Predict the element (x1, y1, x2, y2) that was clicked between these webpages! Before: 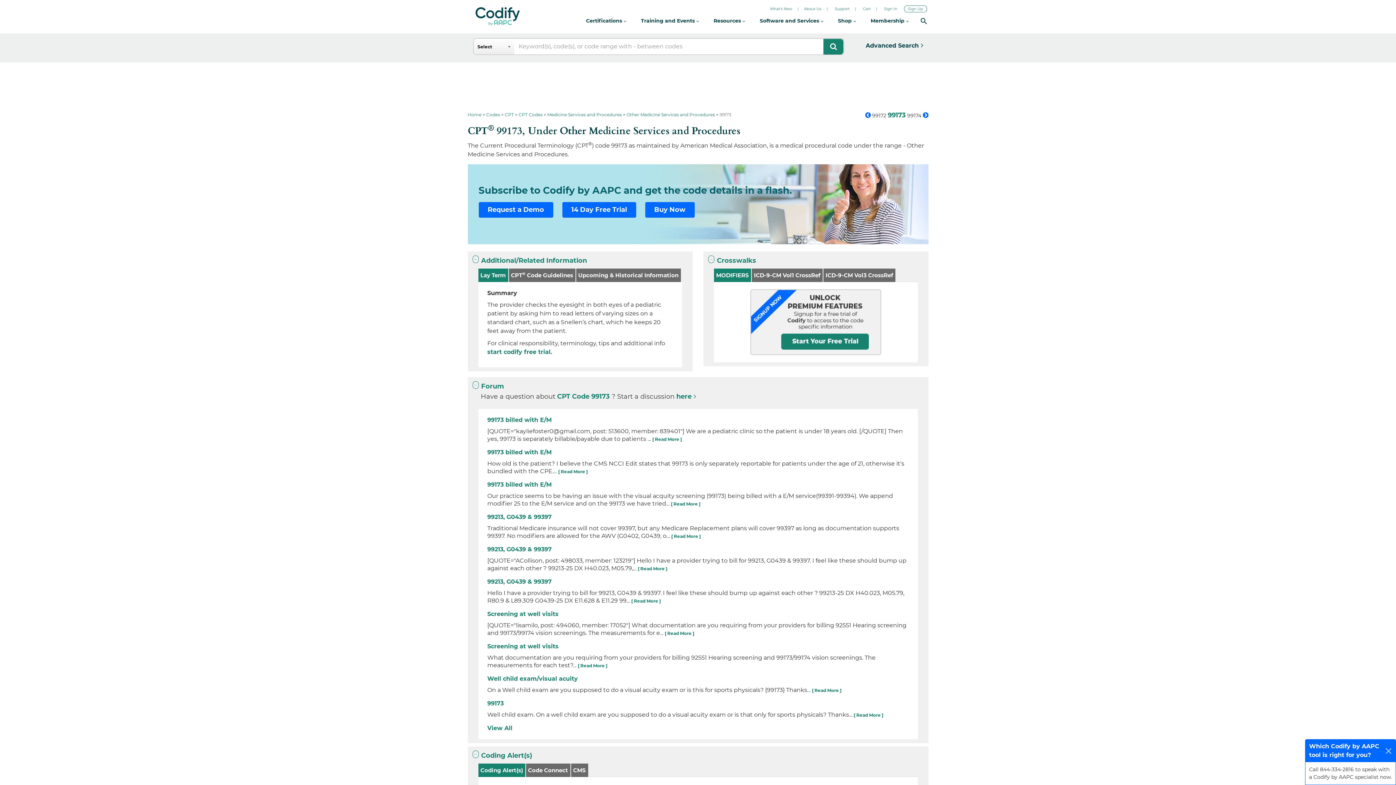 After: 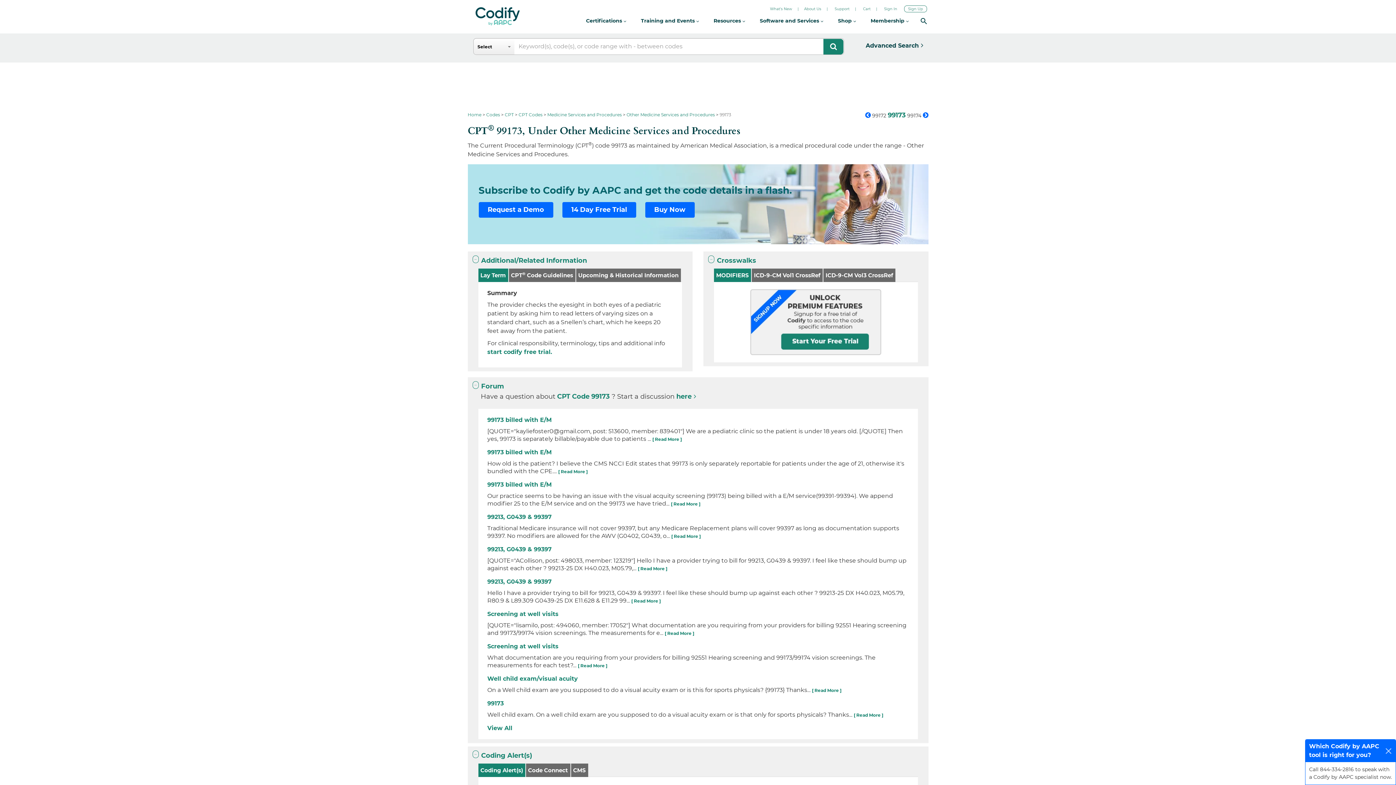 Action: label: CPT bbox: (504, 112, 514, 117)